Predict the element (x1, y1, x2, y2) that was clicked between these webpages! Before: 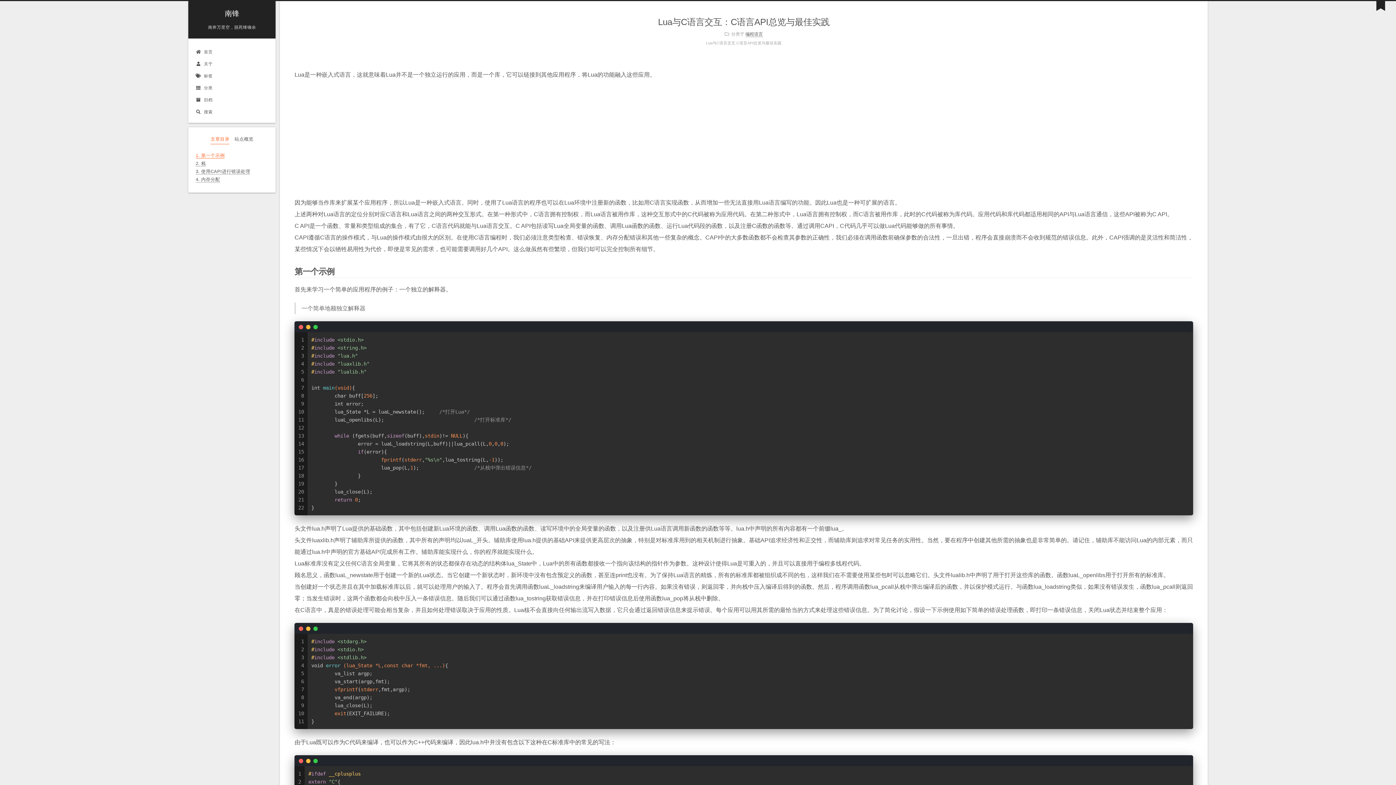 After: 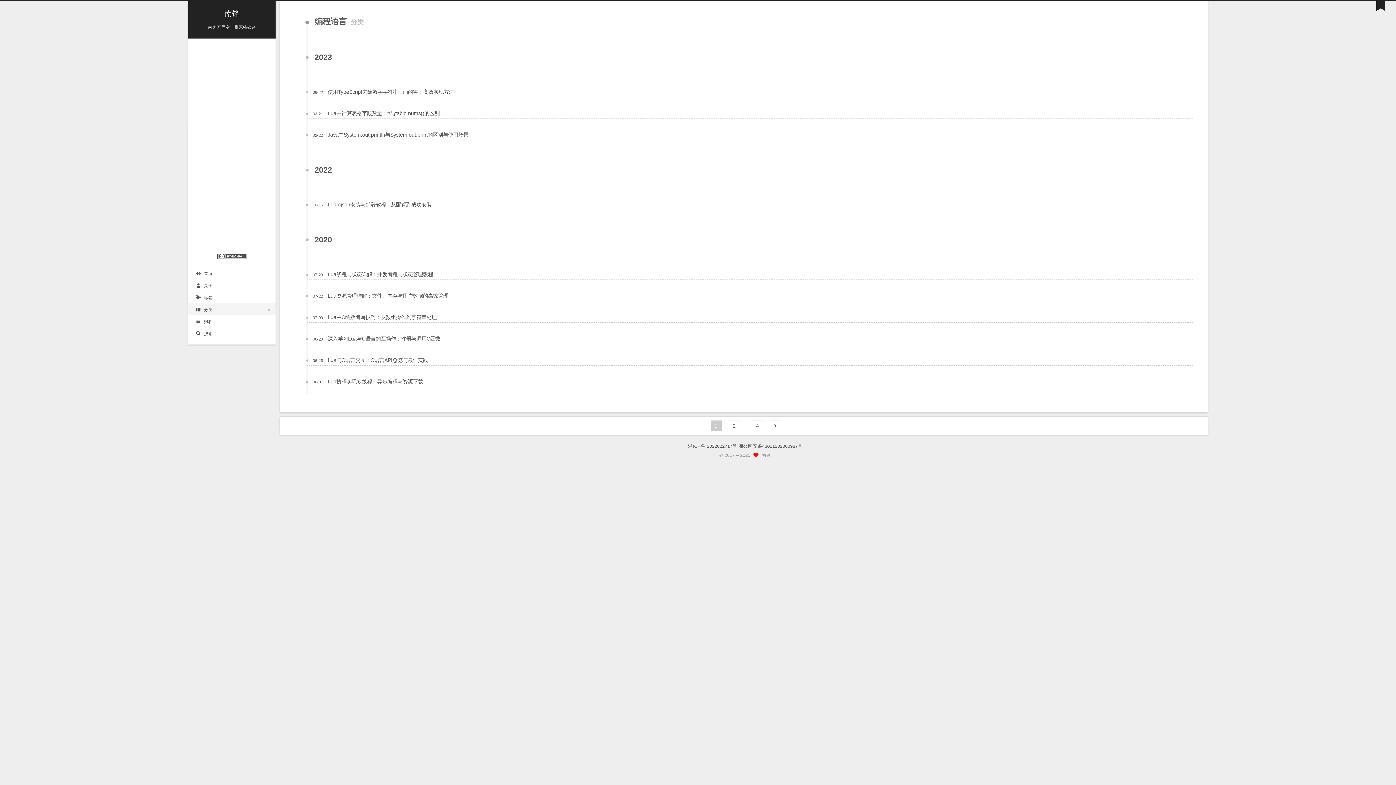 Action: label: 编程语言 bbox: (745, 31, 763, 37)